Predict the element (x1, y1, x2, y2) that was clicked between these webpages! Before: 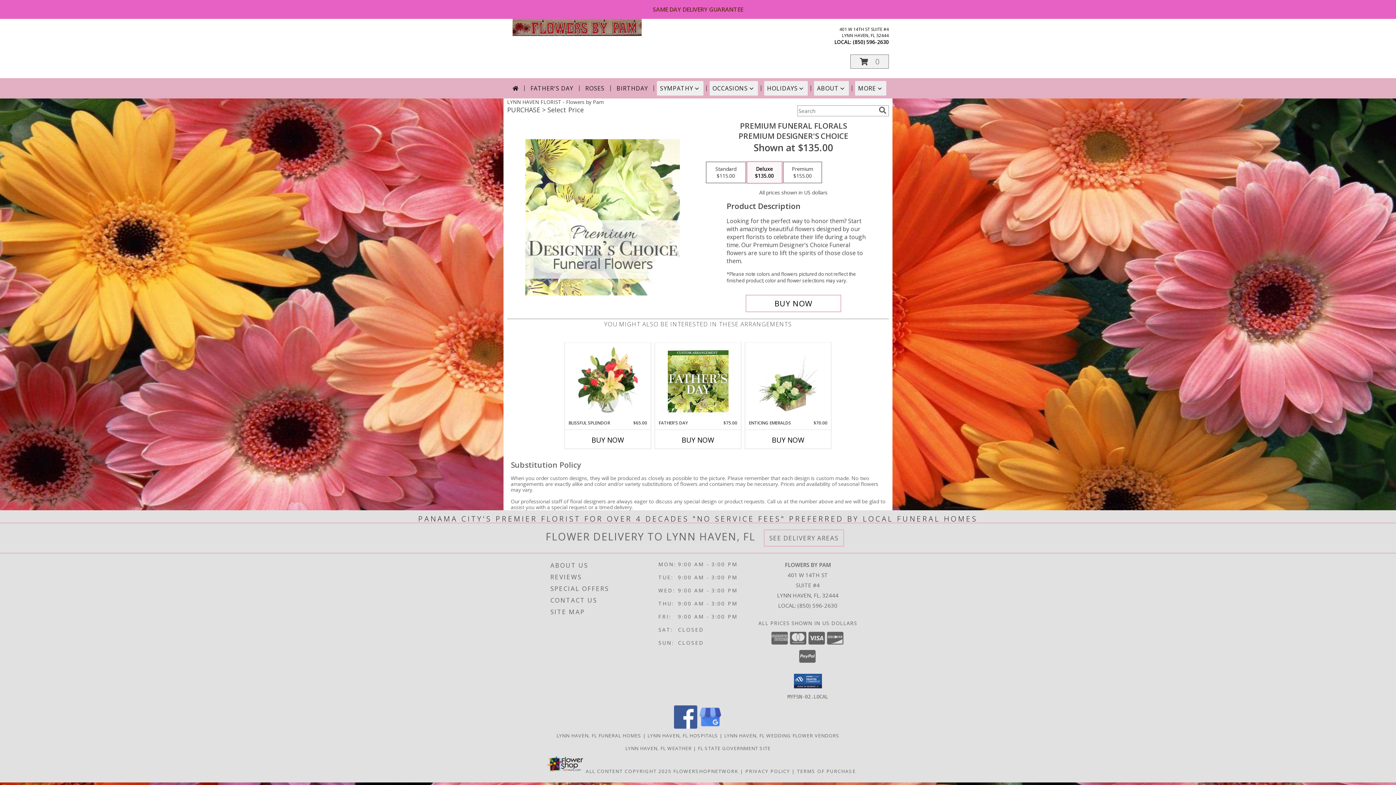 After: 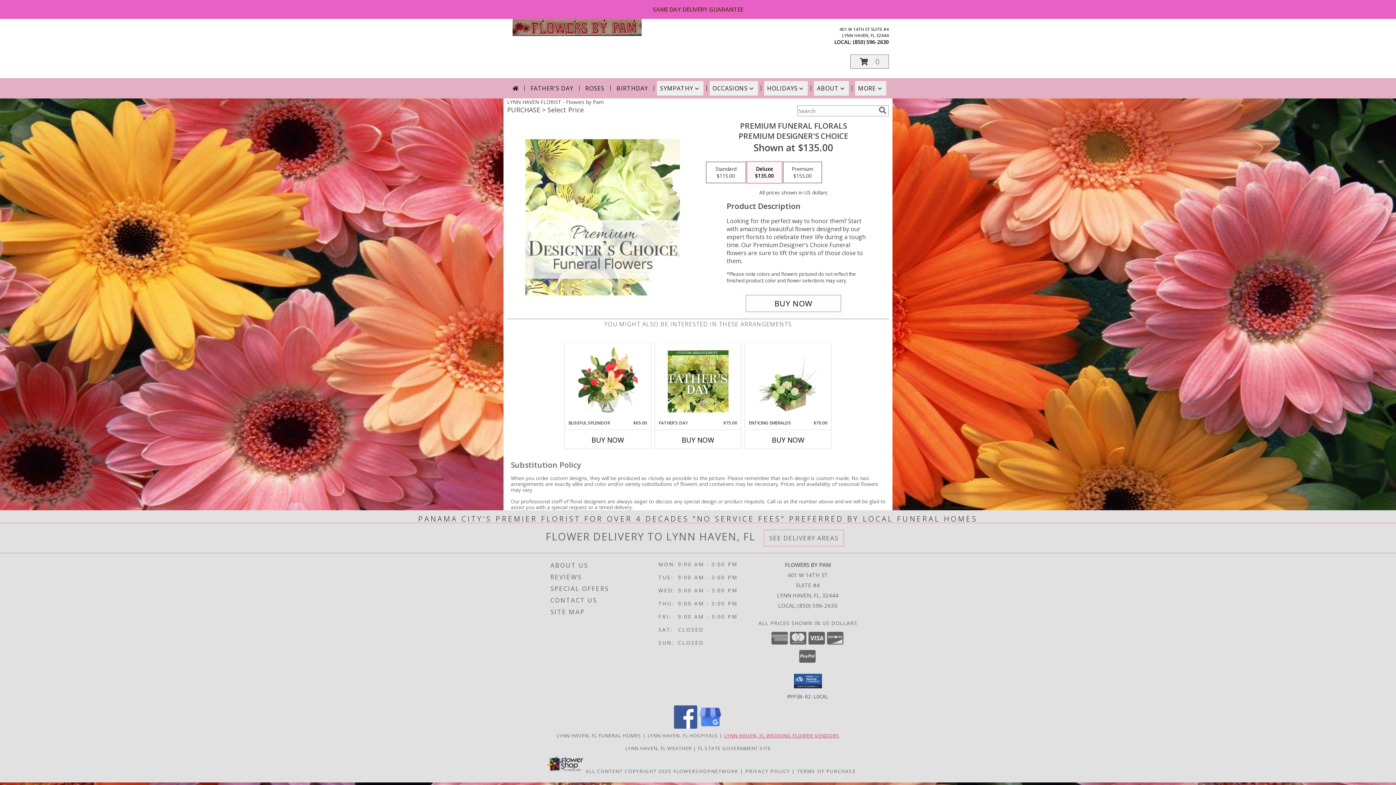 Action: bbox: (724, 732, 839, 739) label: Lynn Haven, FL Wedding Flower Vendors (opens in new window)